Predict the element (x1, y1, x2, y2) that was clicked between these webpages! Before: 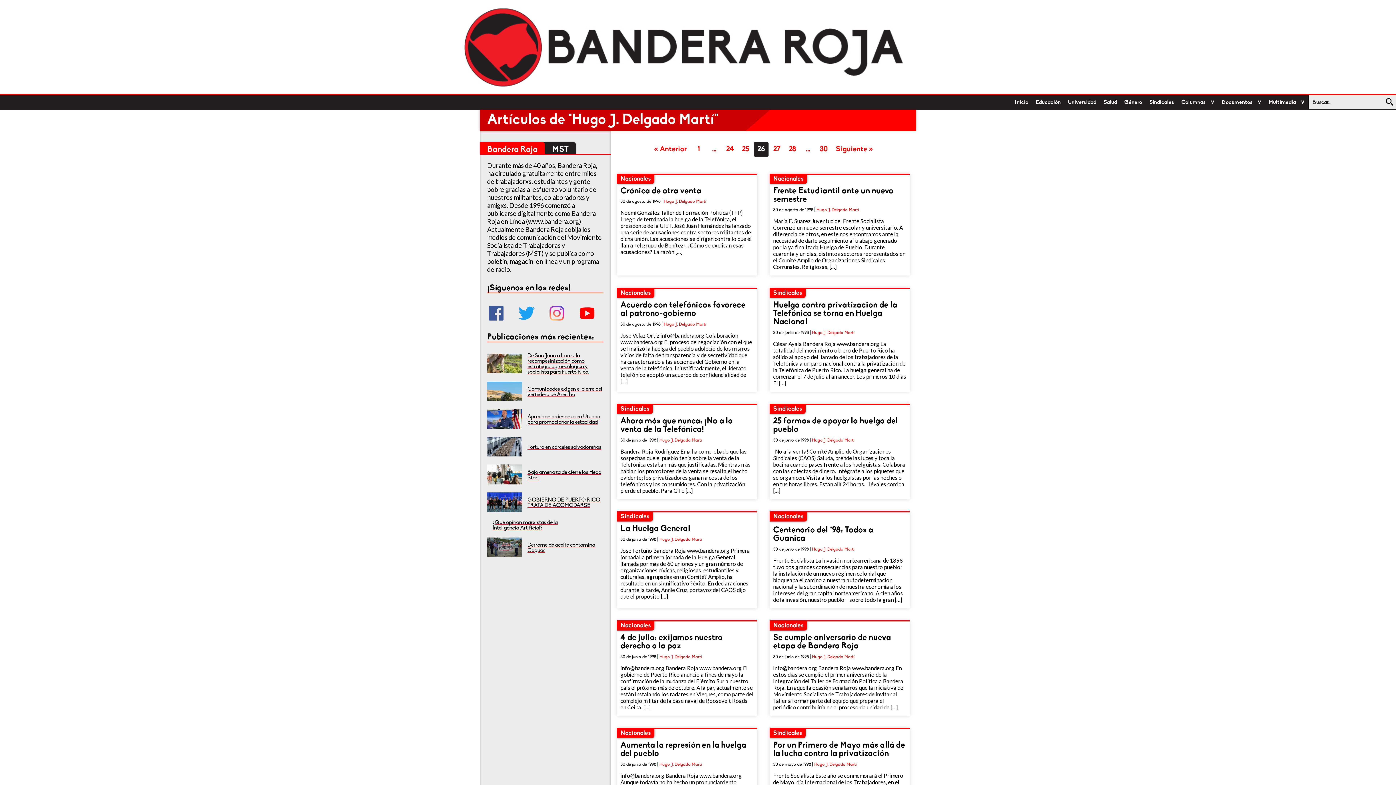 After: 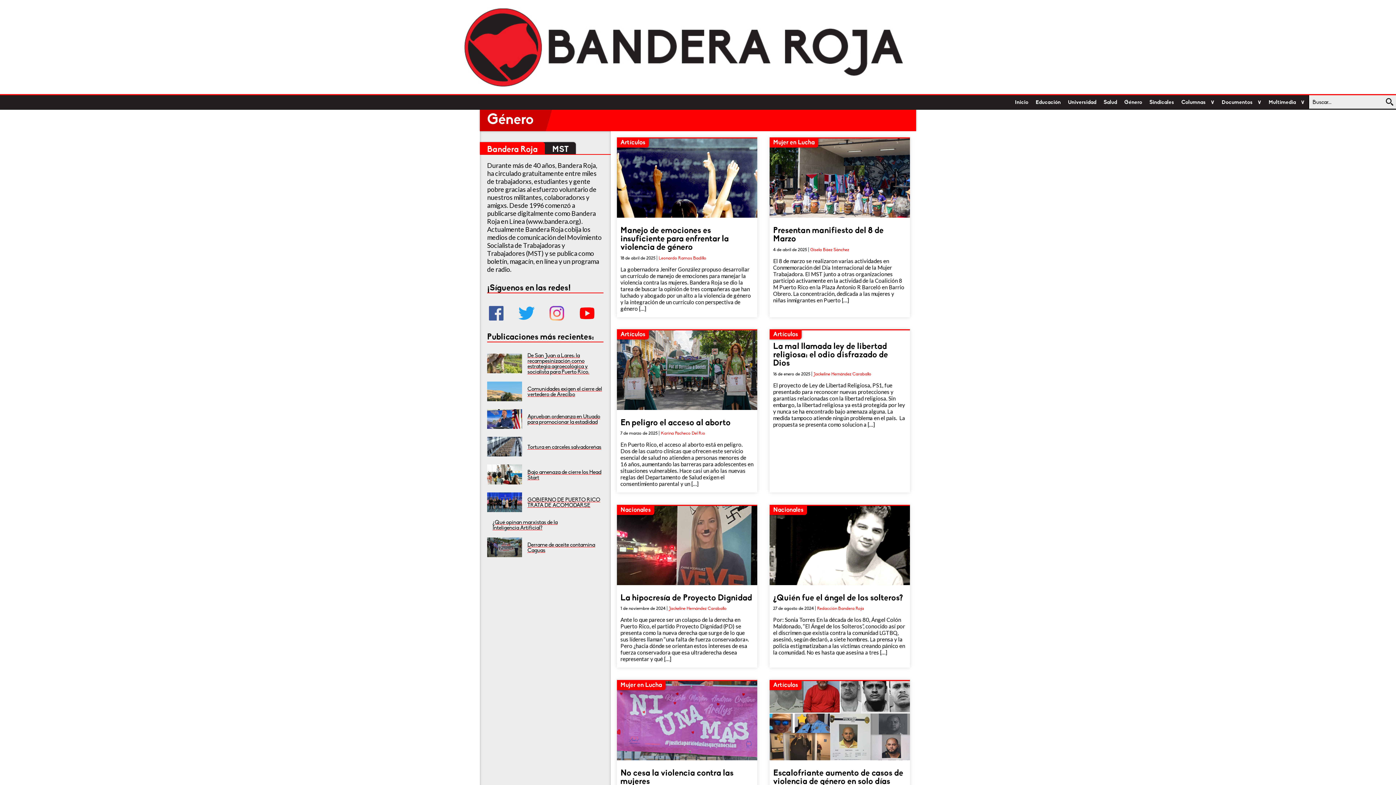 Action: label: Género bbox: (1124, 100, 1142, 105)